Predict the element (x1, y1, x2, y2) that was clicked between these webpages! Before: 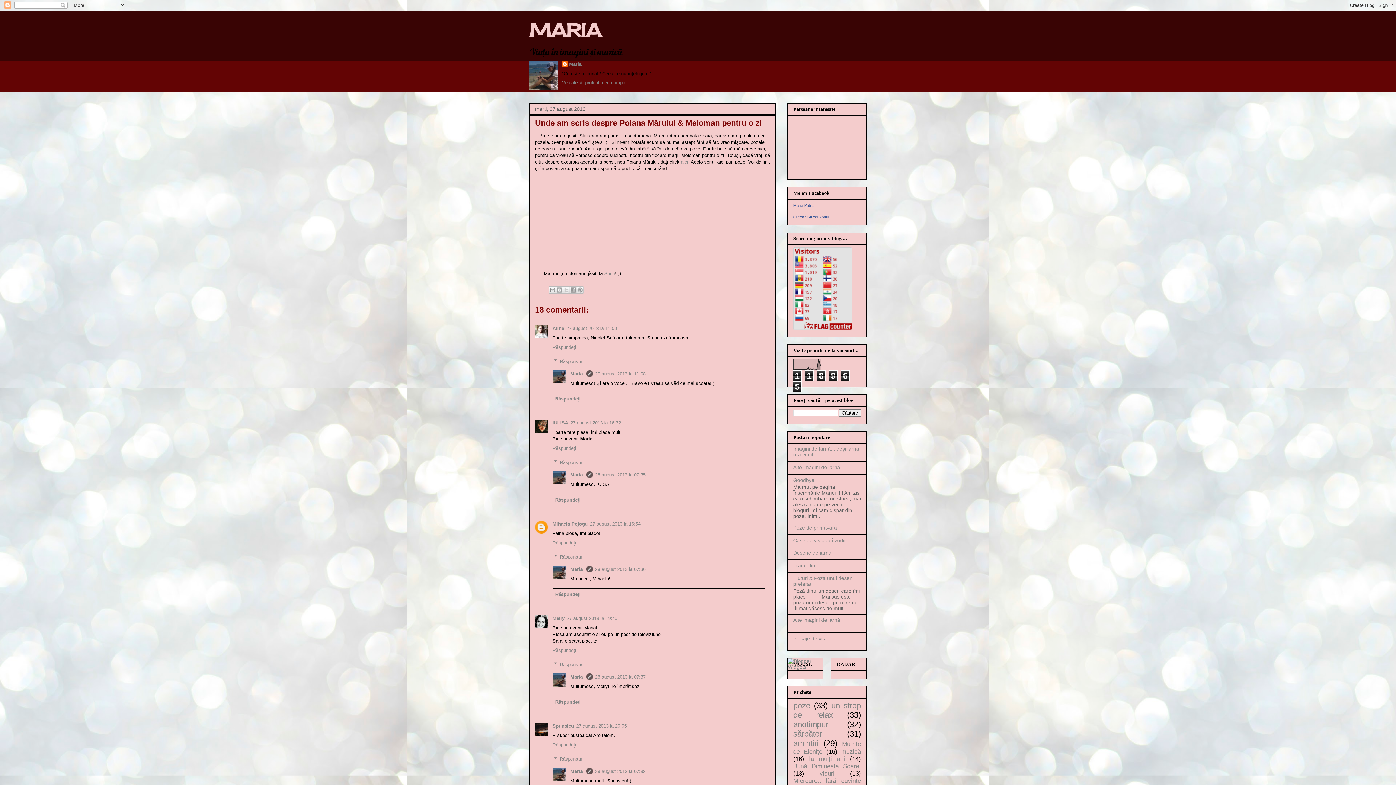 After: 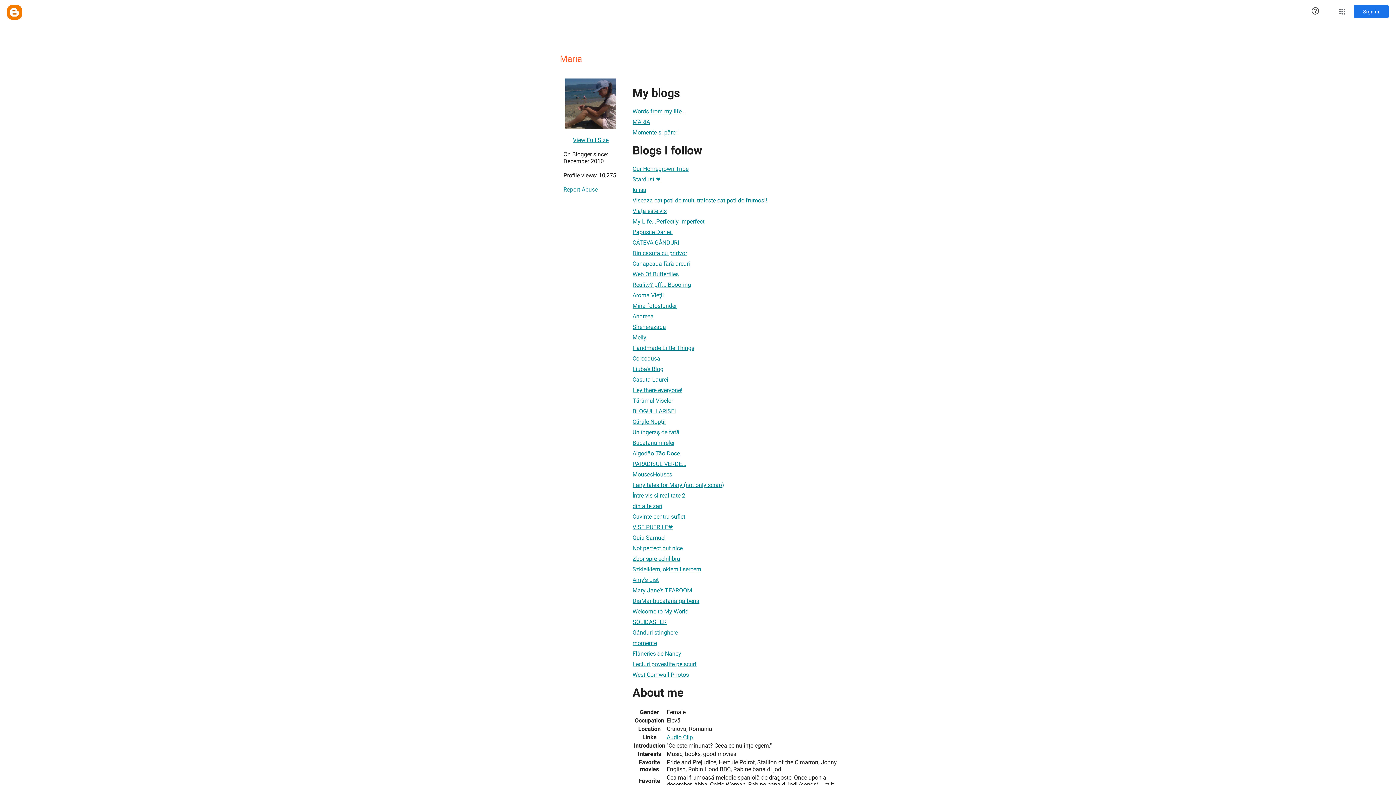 Action: label: Maria  bbox: (570, 567, 584, 572)